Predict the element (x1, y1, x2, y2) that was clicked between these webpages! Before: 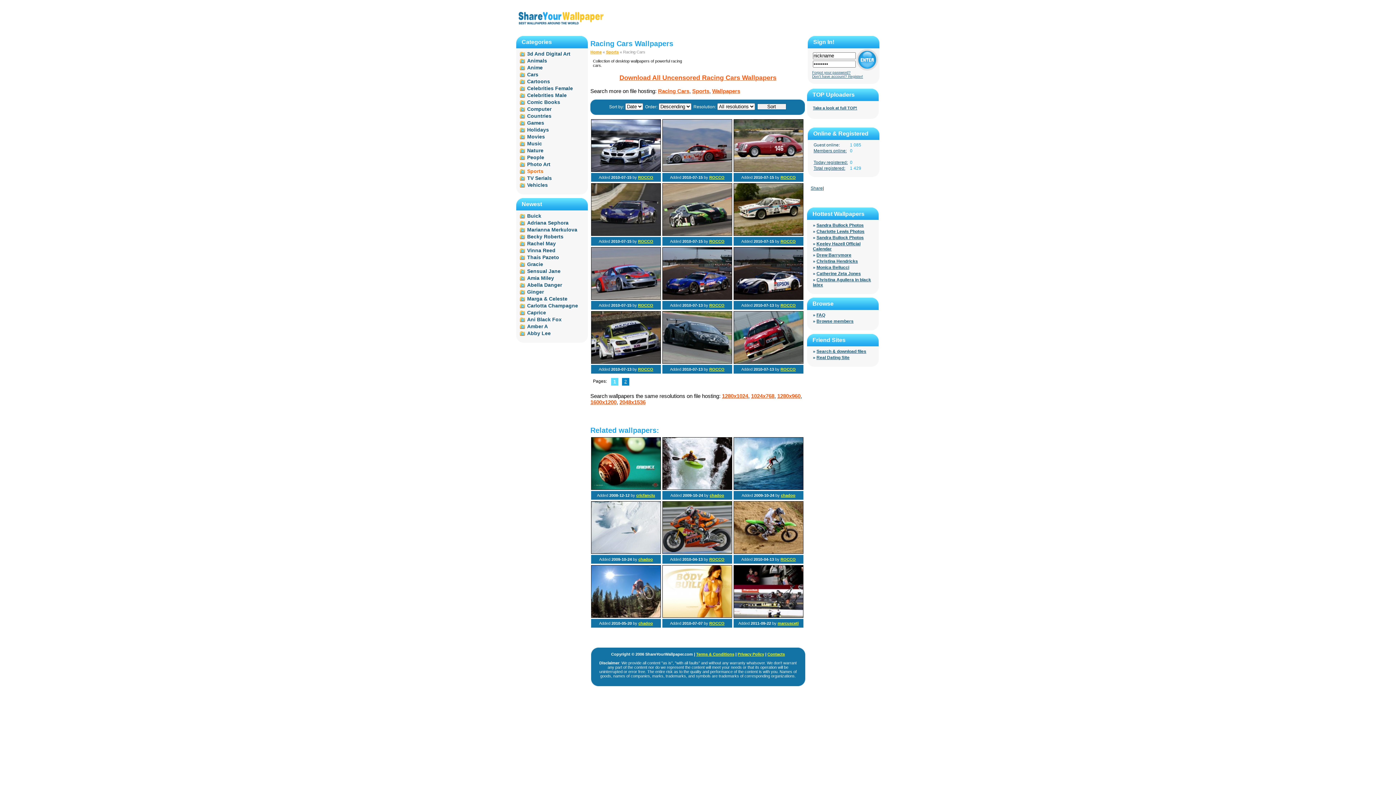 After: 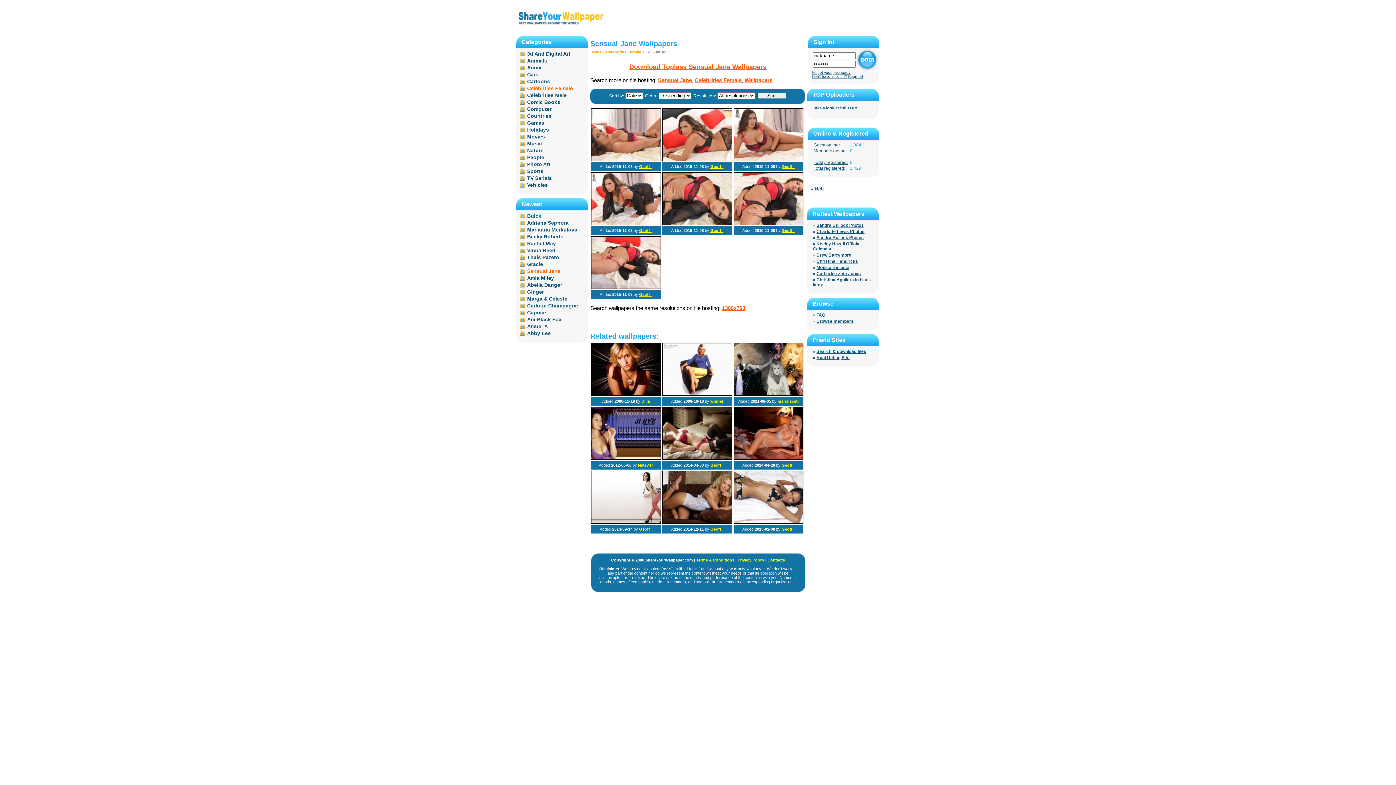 Action: label: Sensual Jane bbox: (527, 268, 560, 274)